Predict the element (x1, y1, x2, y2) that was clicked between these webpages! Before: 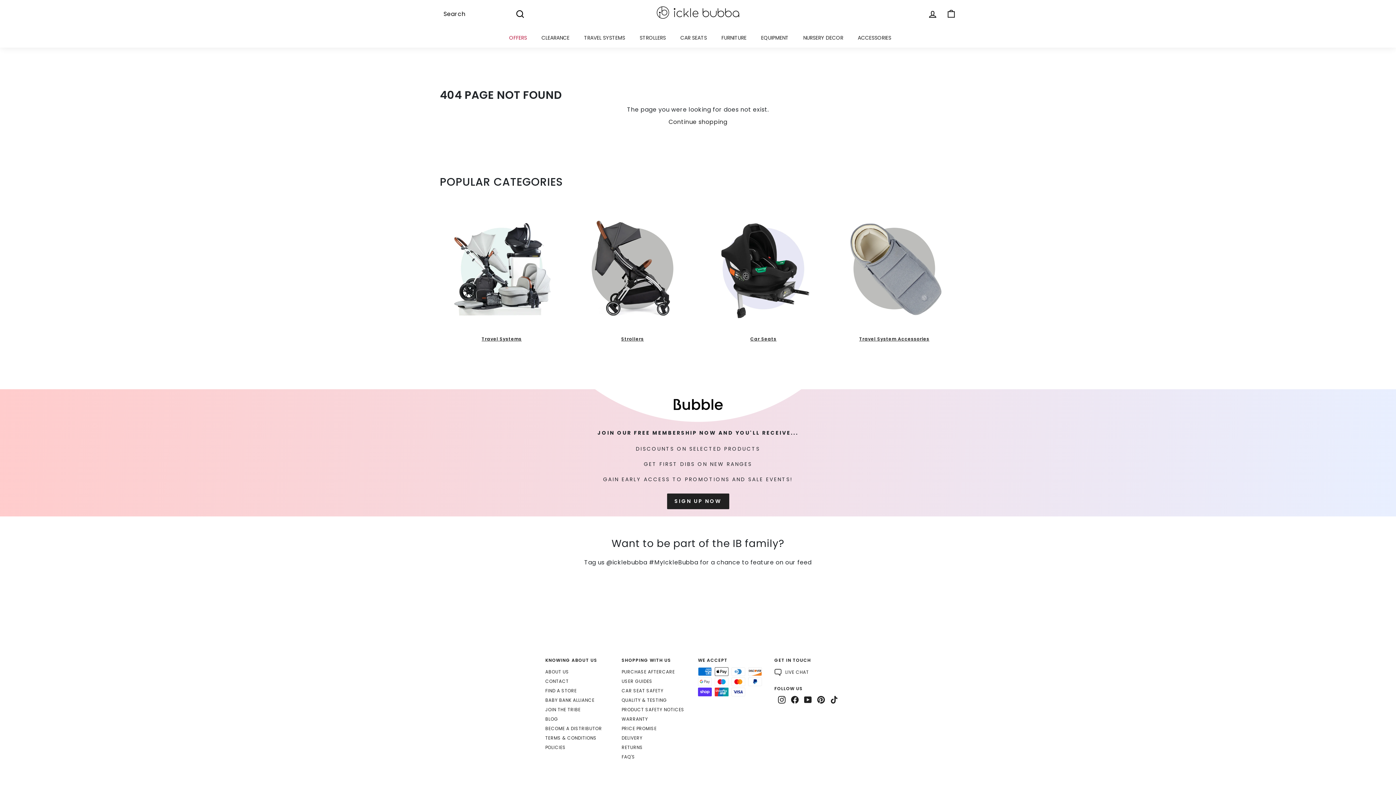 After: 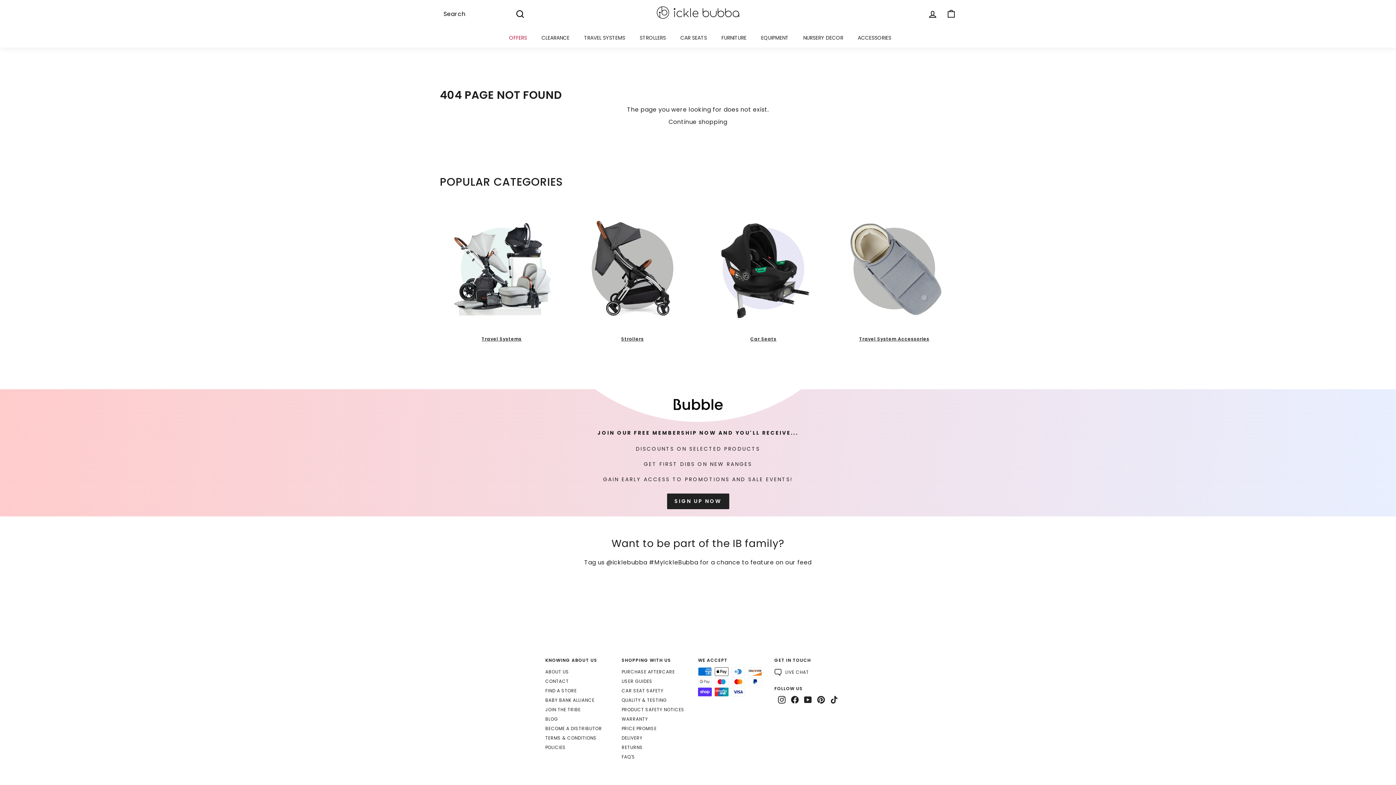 Action: label: Instagram bbox: (778, 695, 785, 704)